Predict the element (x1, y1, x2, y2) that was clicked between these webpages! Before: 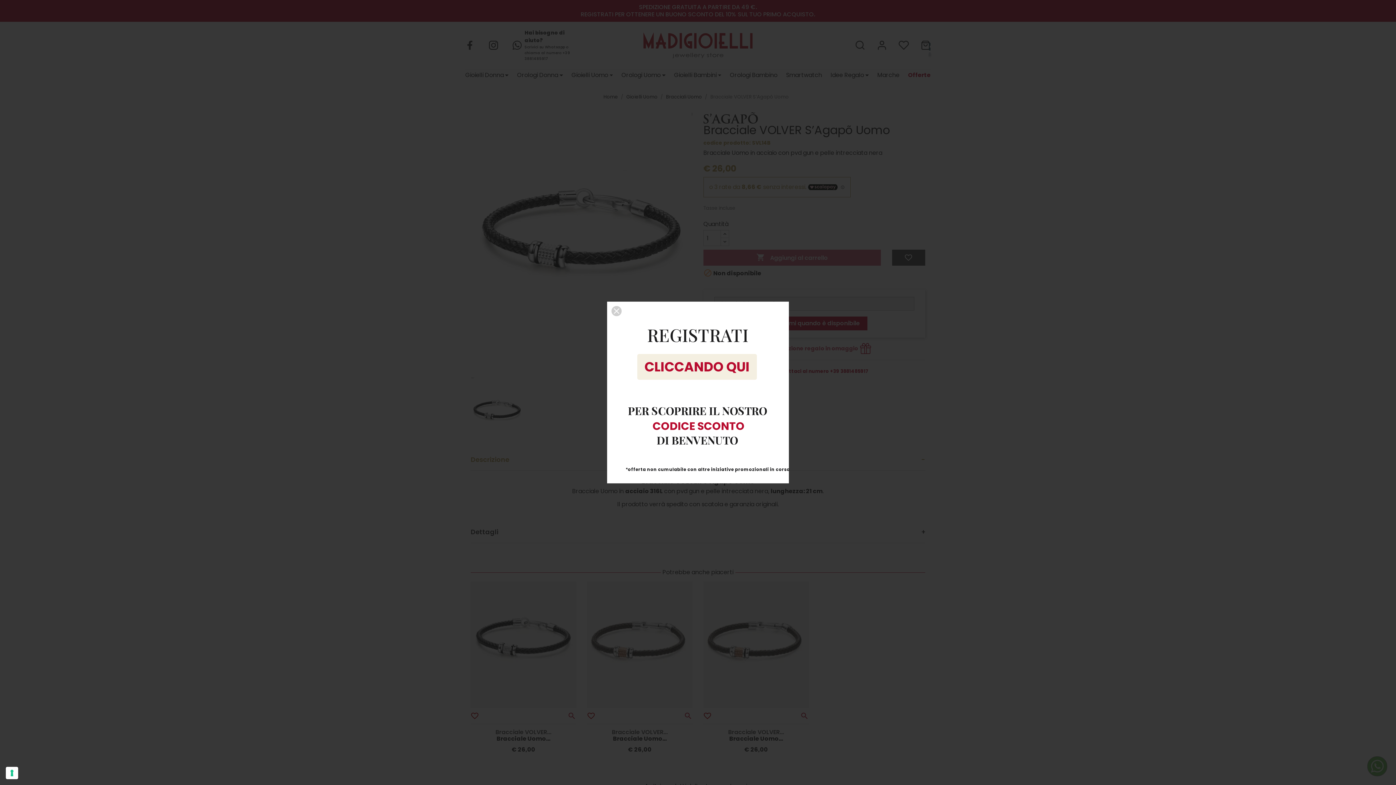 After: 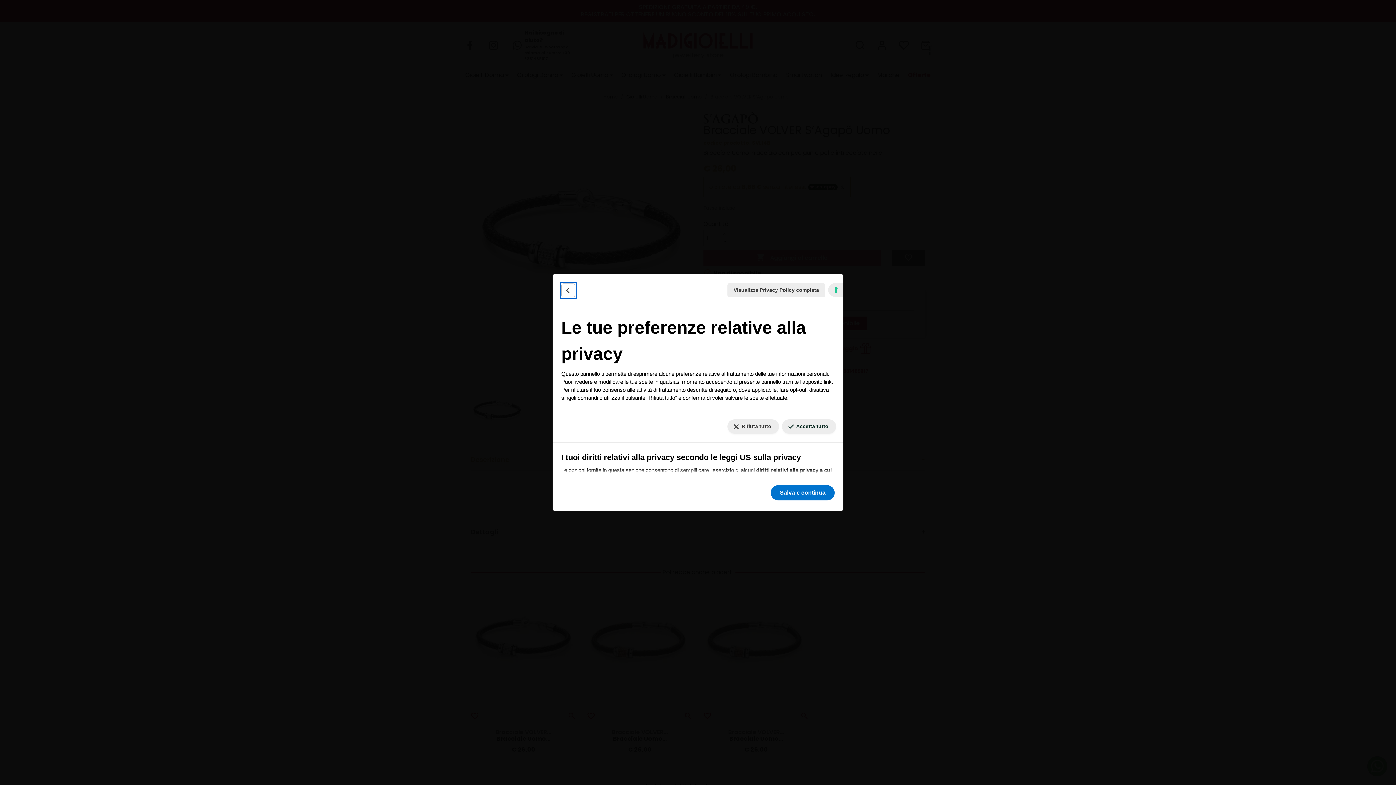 Action: label: Le tue preferenze relative al consenso per le tecnologie di tracciamento bbox: (5, 767, 18, 779)